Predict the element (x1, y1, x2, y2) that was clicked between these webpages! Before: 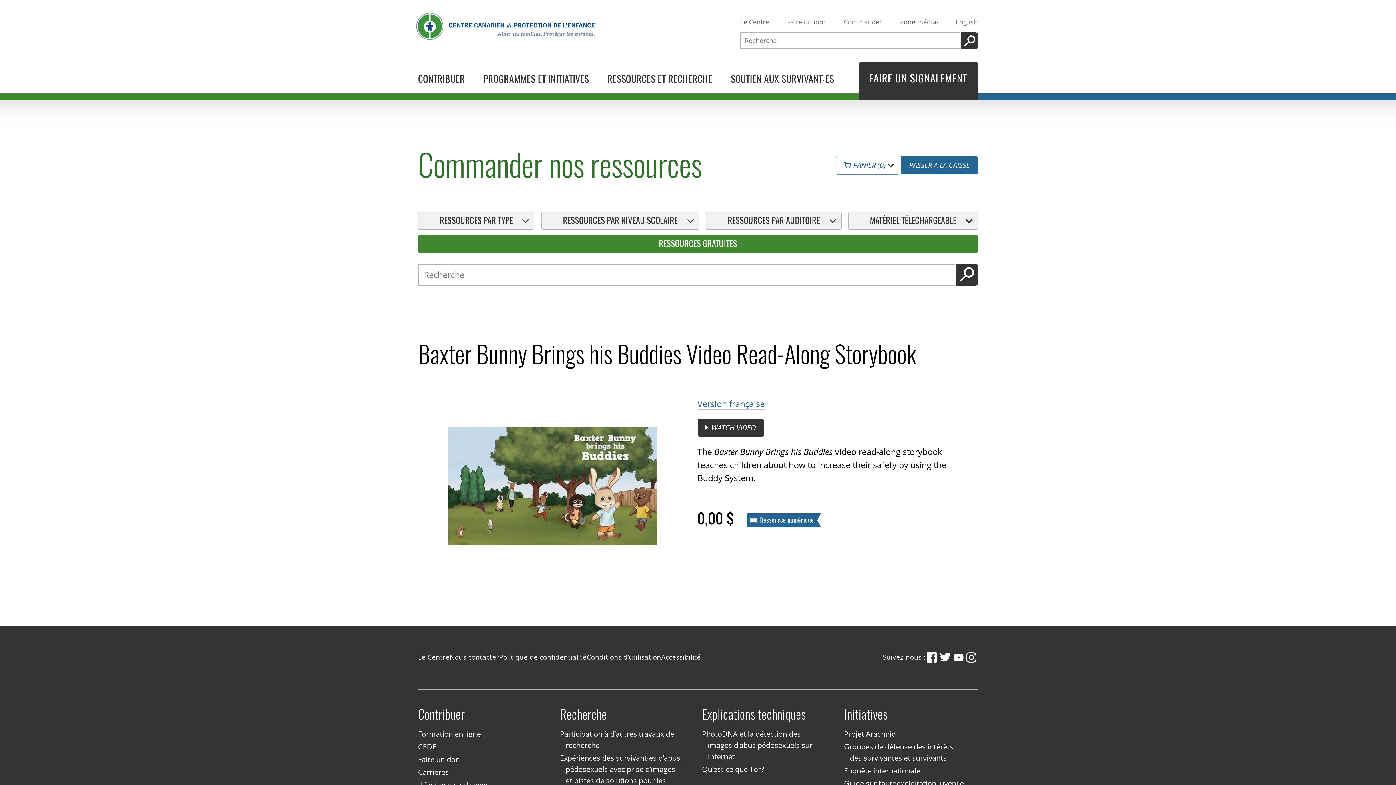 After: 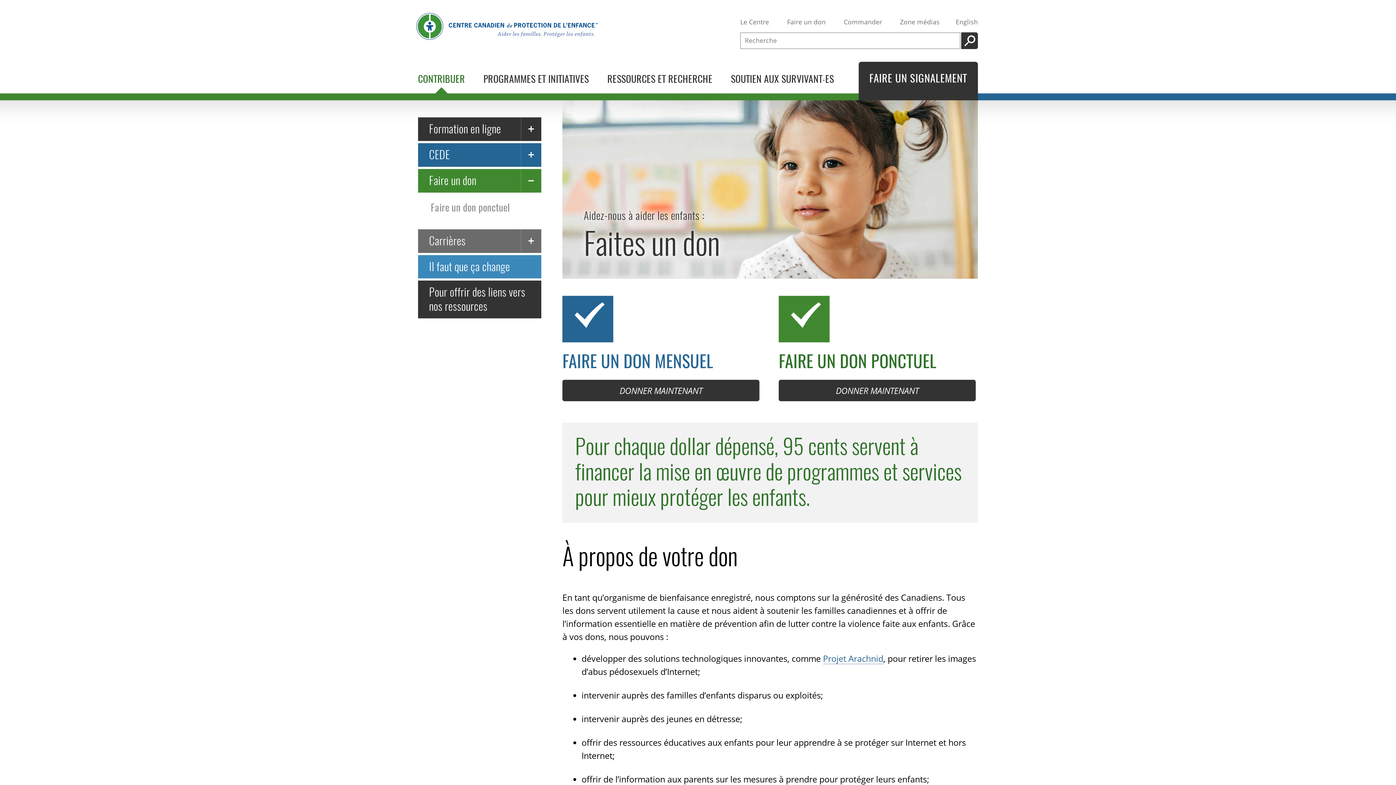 Action: label: Faire un don bbox: (418, 754, 459, 765)